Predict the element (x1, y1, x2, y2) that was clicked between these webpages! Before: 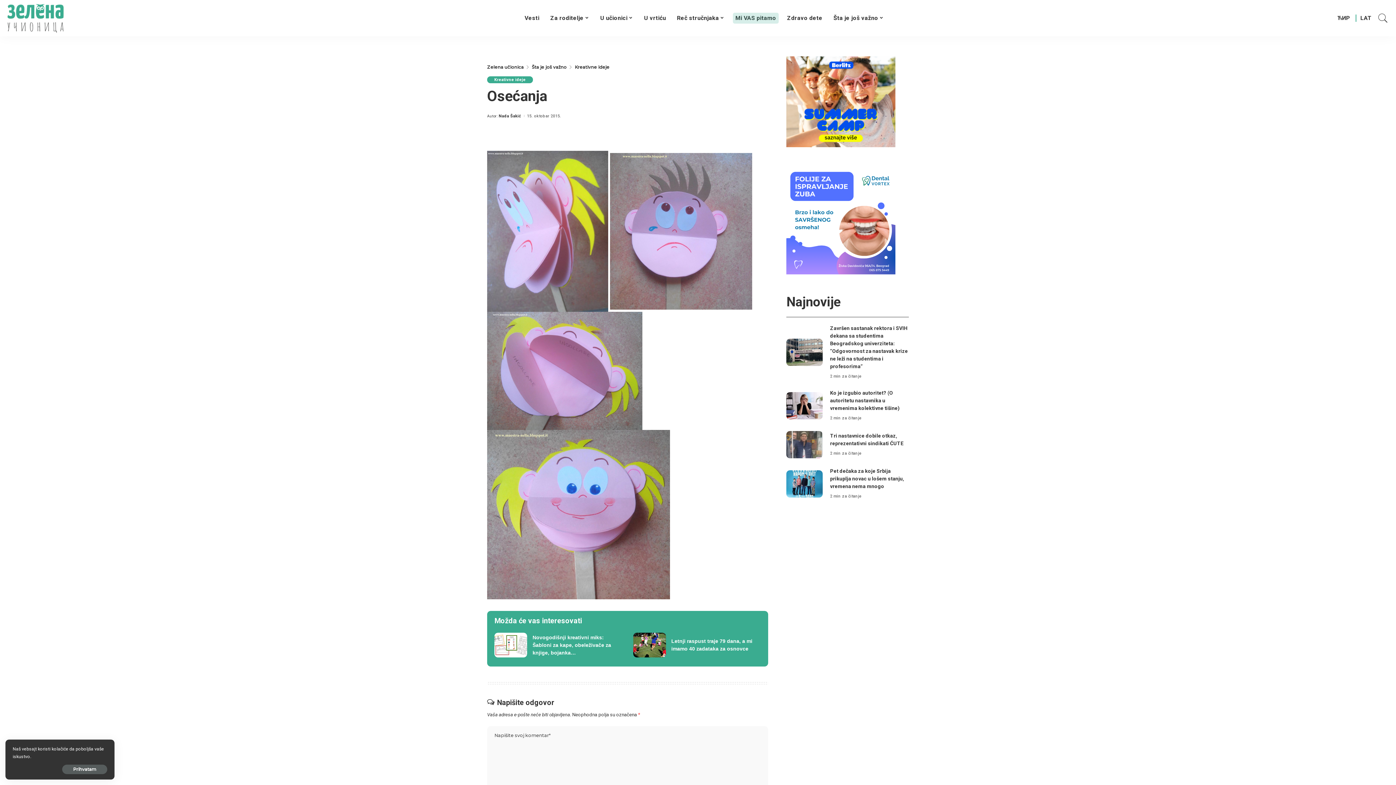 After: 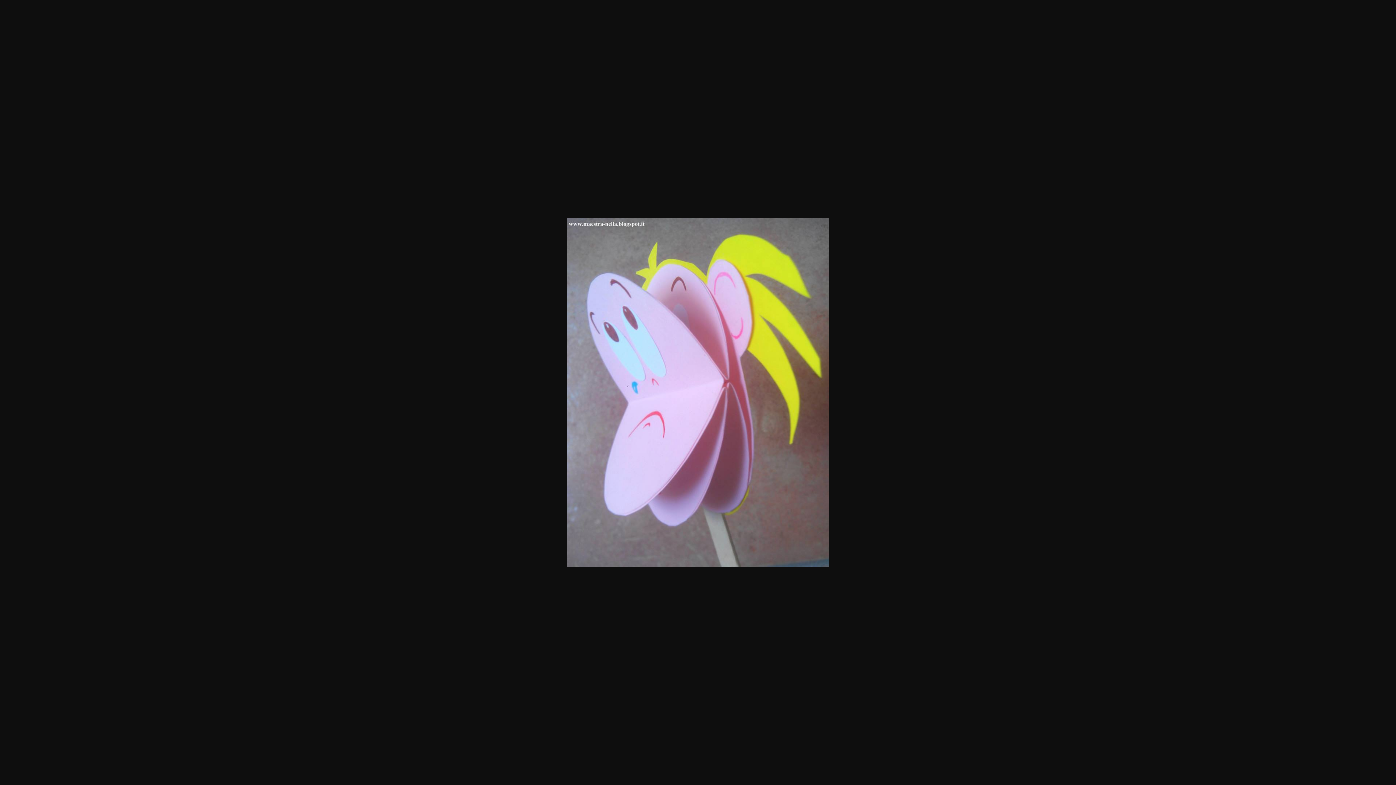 Action: bbox: (487, 226, 608, 235)